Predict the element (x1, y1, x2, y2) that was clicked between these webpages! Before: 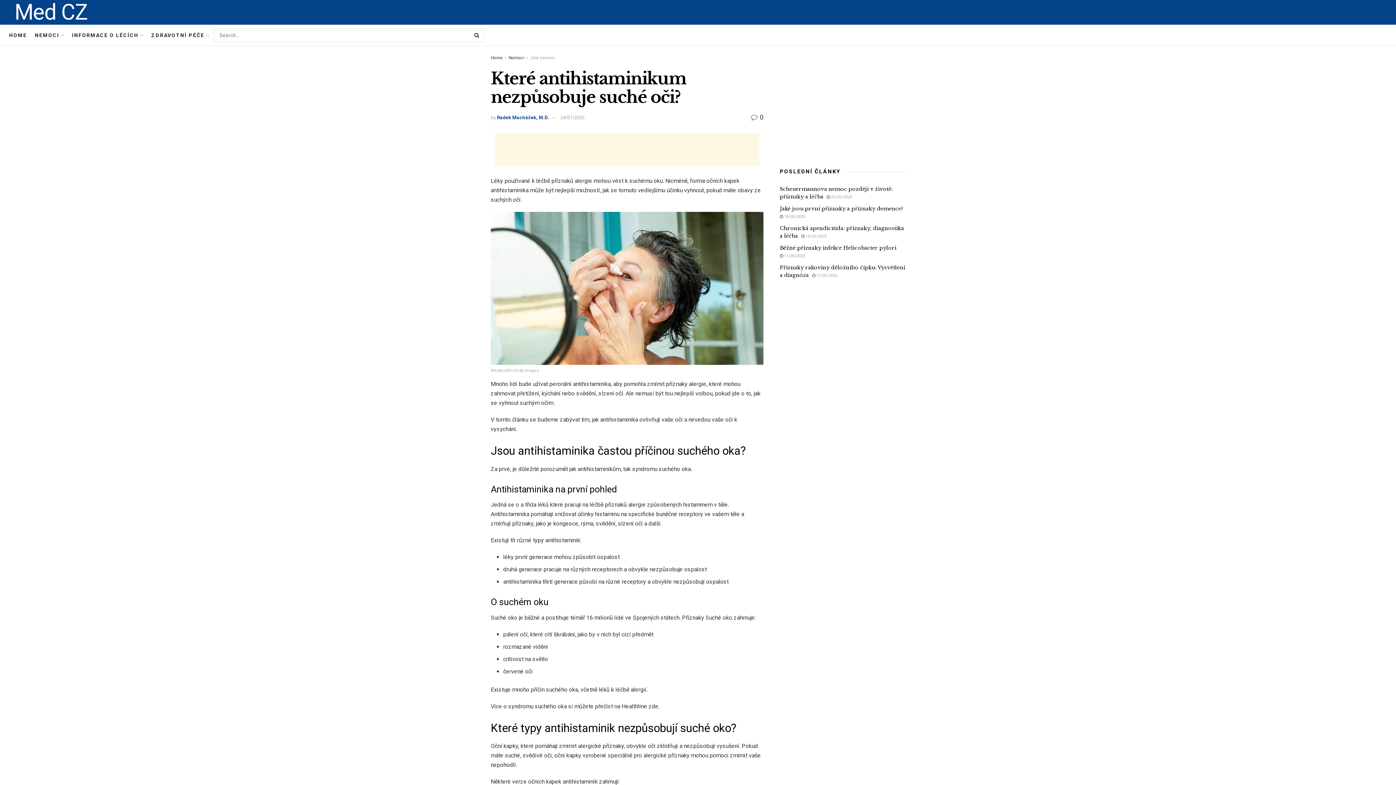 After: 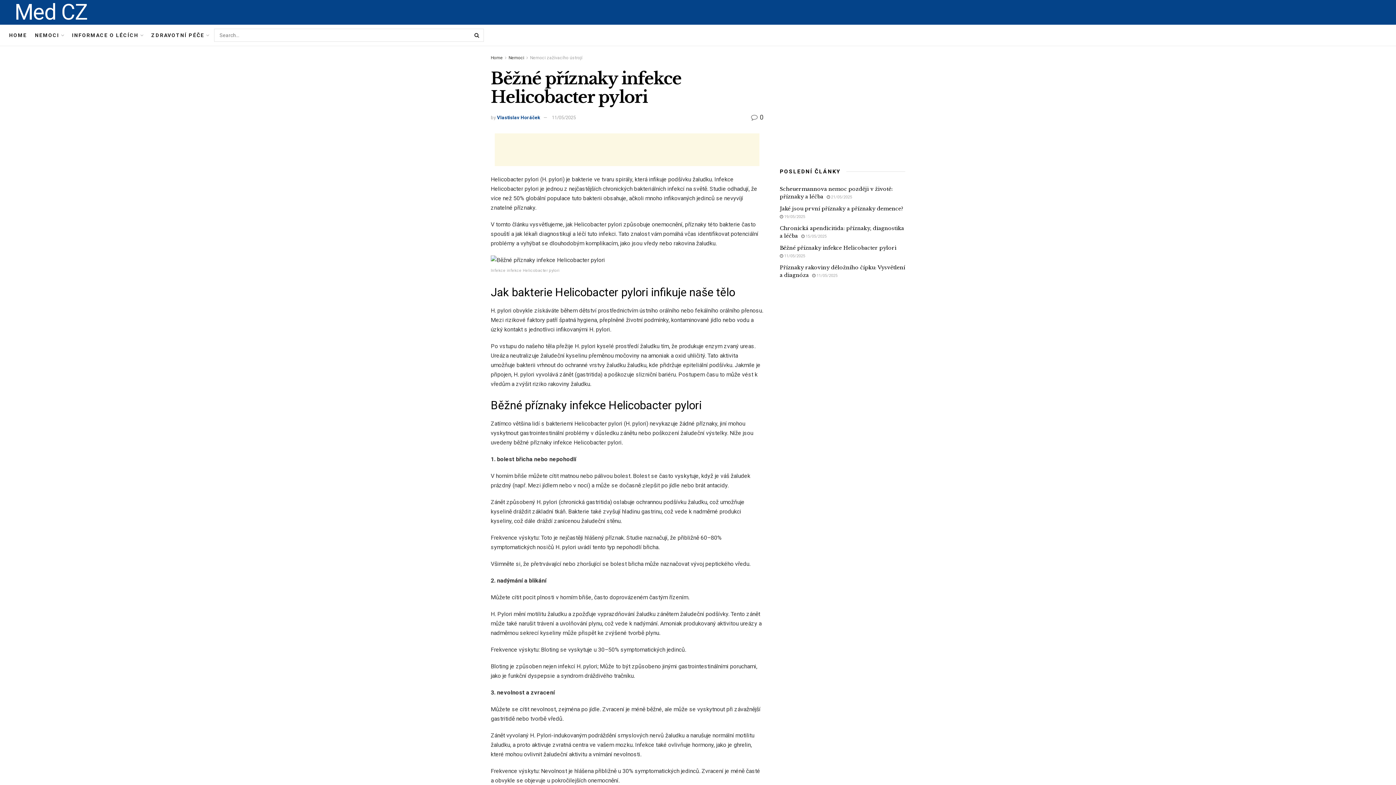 Action: label: Běžné příznaky infekce Helicobacter pylori bbox: (780, 244, 896, 251)